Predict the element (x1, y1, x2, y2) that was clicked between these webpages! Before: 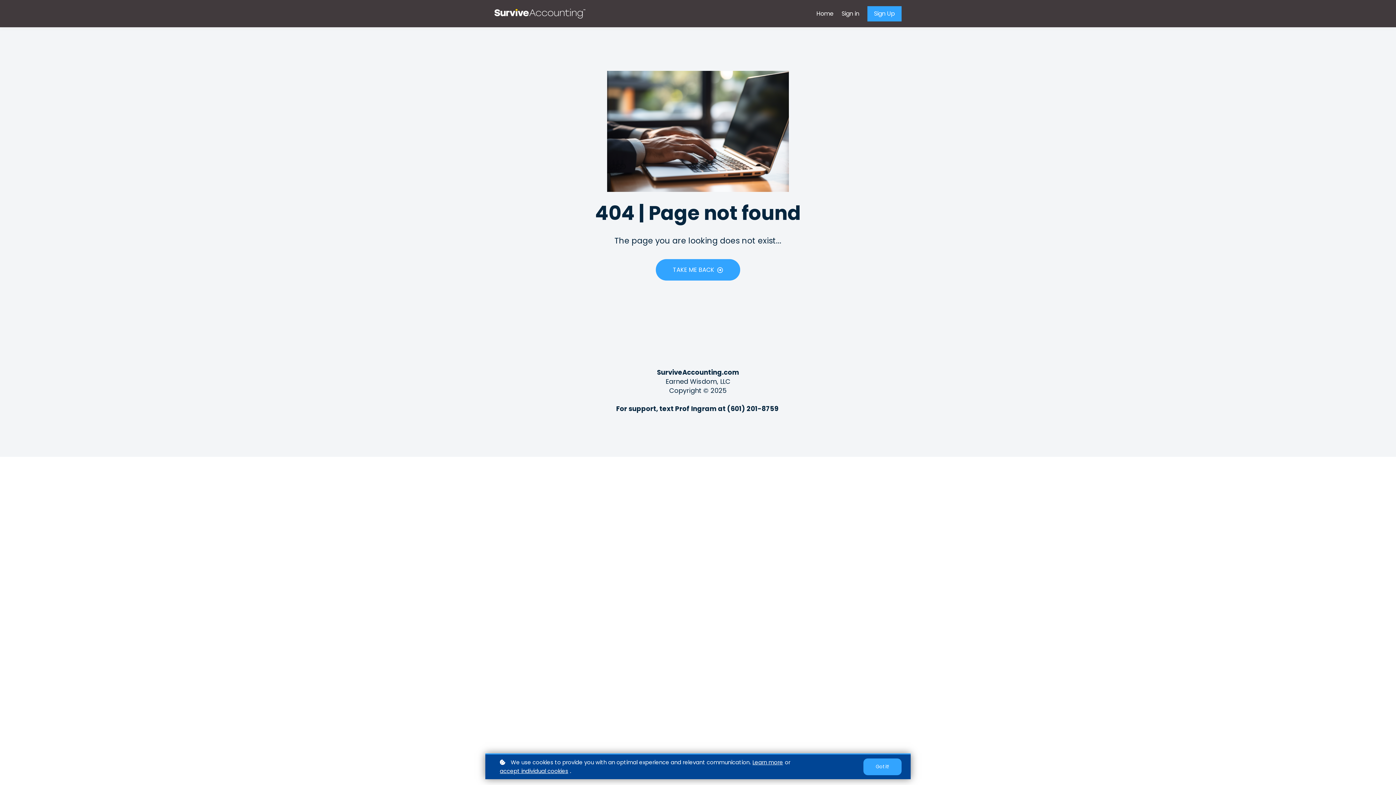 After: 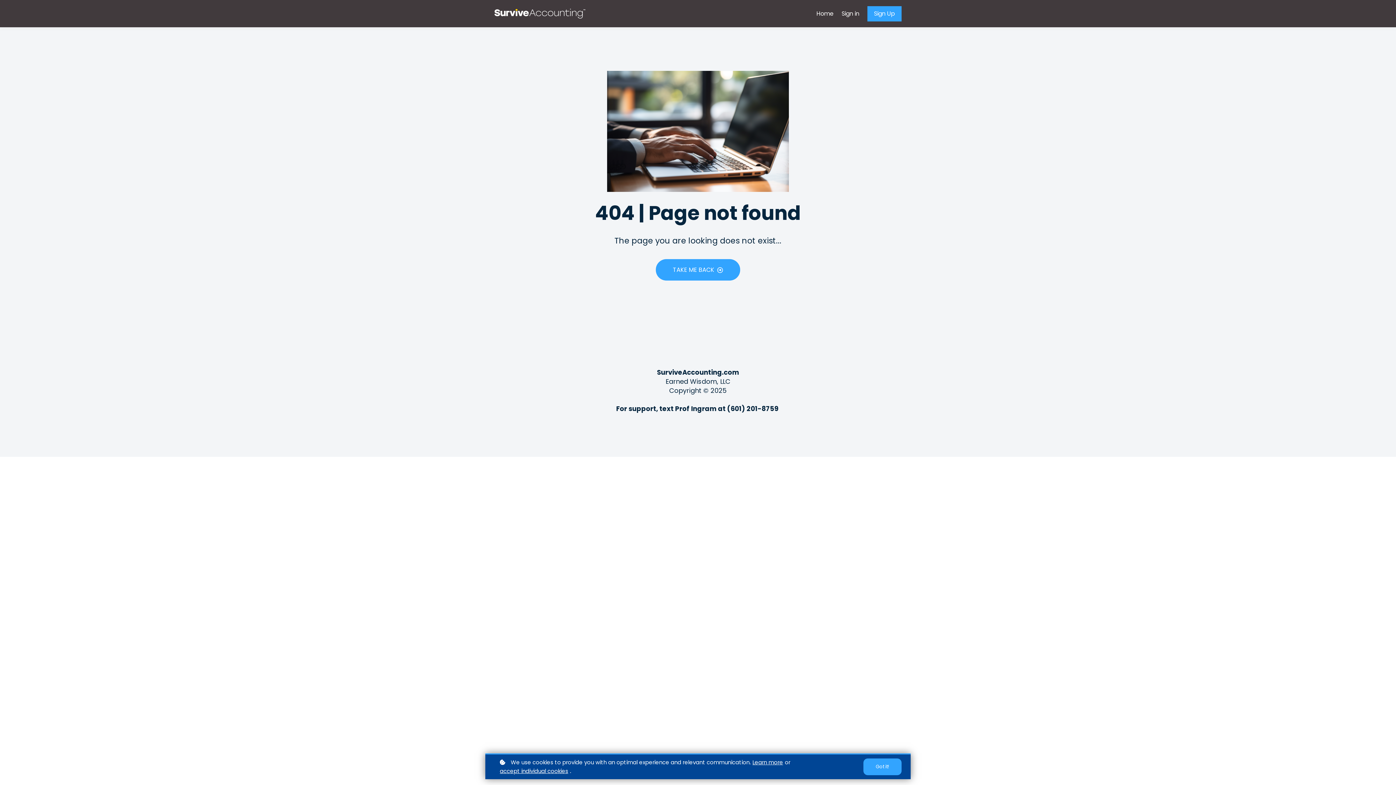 Action: label: Sign Up bbox: (867, 6, 901, 21)